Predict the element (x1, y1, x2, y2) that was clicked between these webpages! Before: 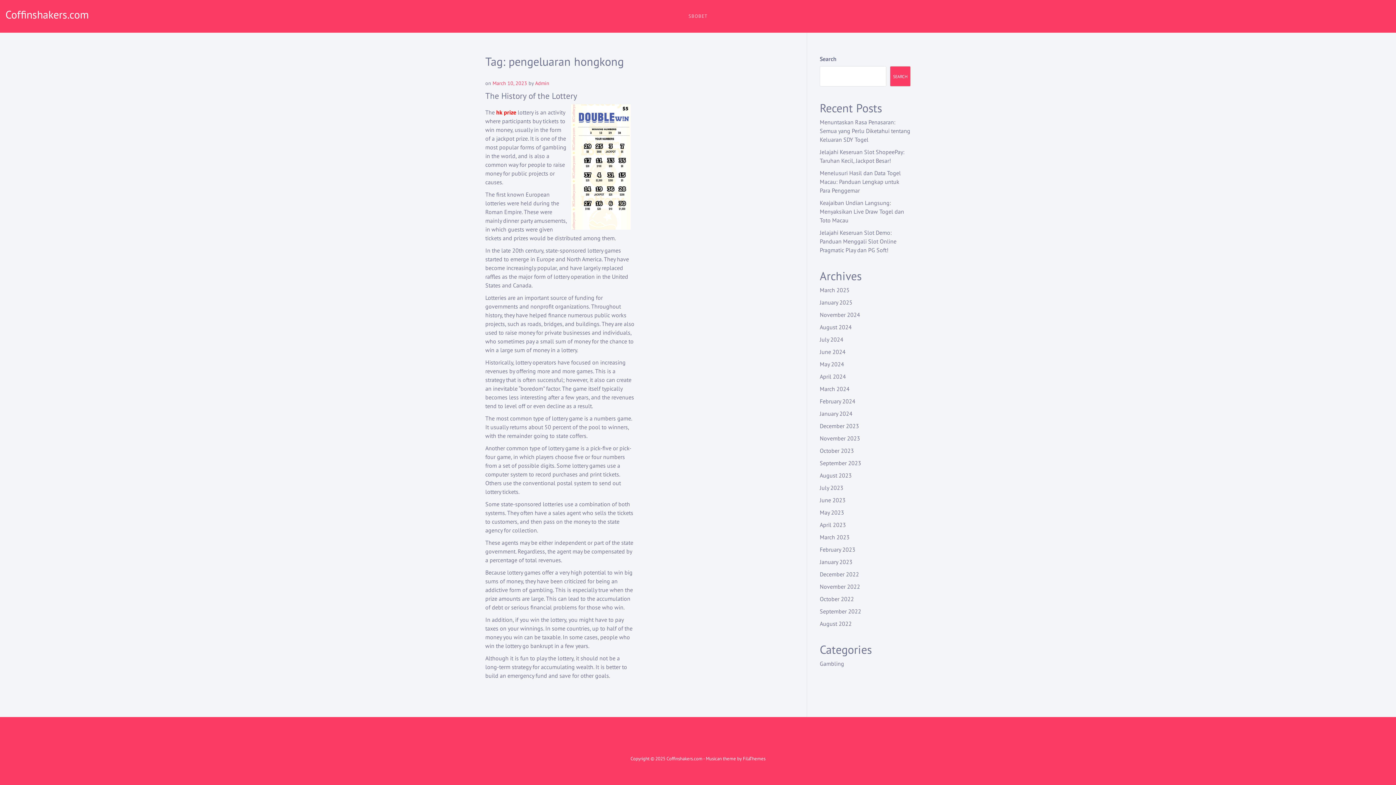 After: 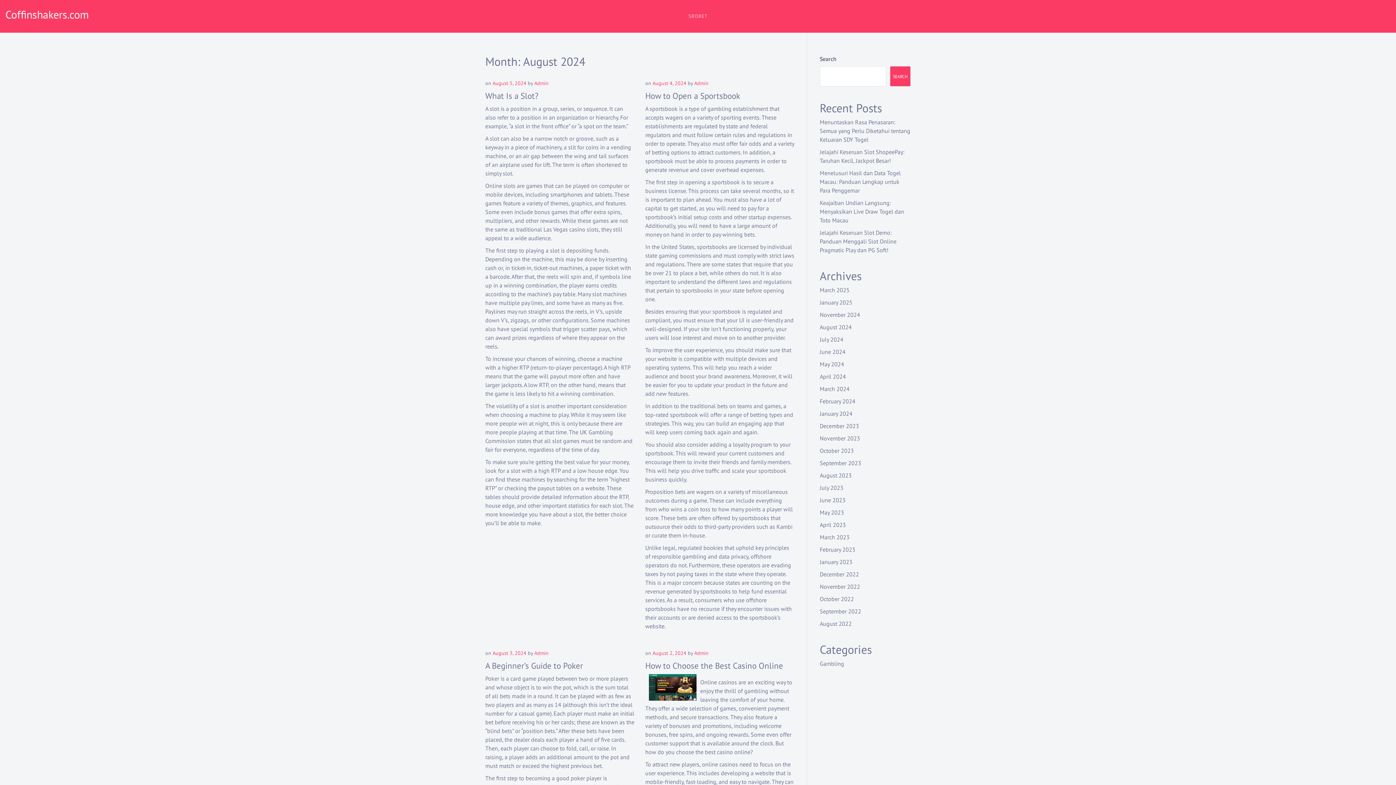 Action: label: August 2024 bbox: (820, 323, 852, 330)